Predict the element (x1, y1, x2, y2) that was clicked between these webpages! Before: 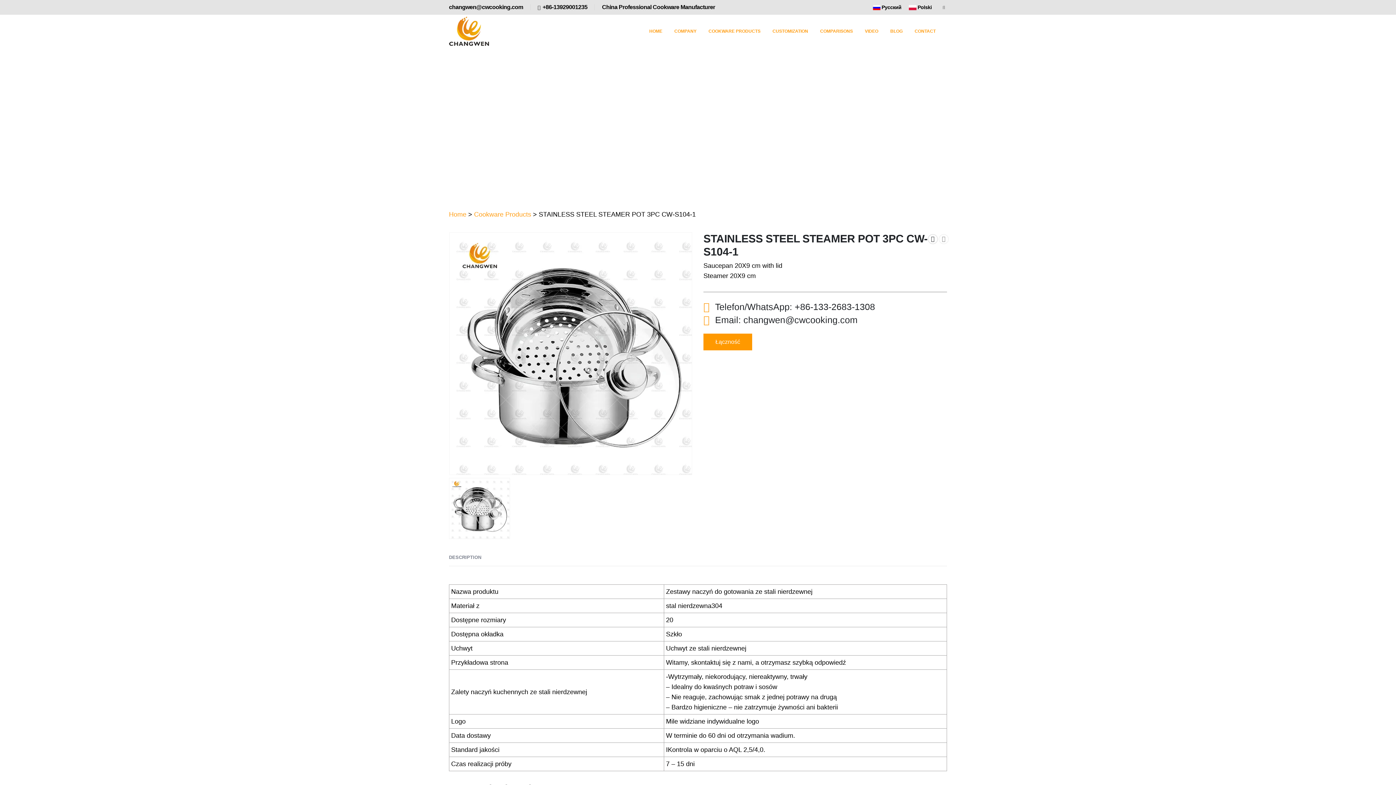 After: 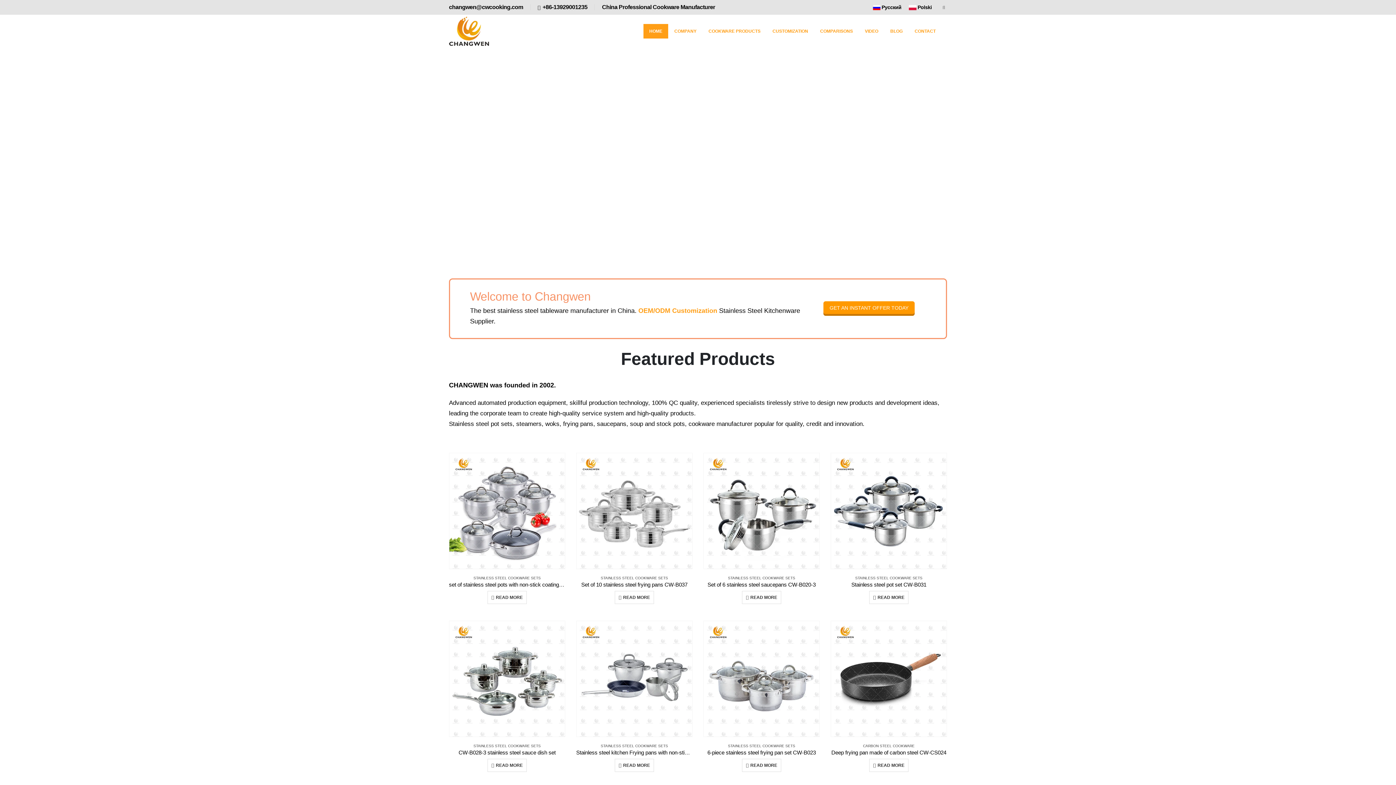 Action: label: HOME bbox: (643, 24, 668, 38)